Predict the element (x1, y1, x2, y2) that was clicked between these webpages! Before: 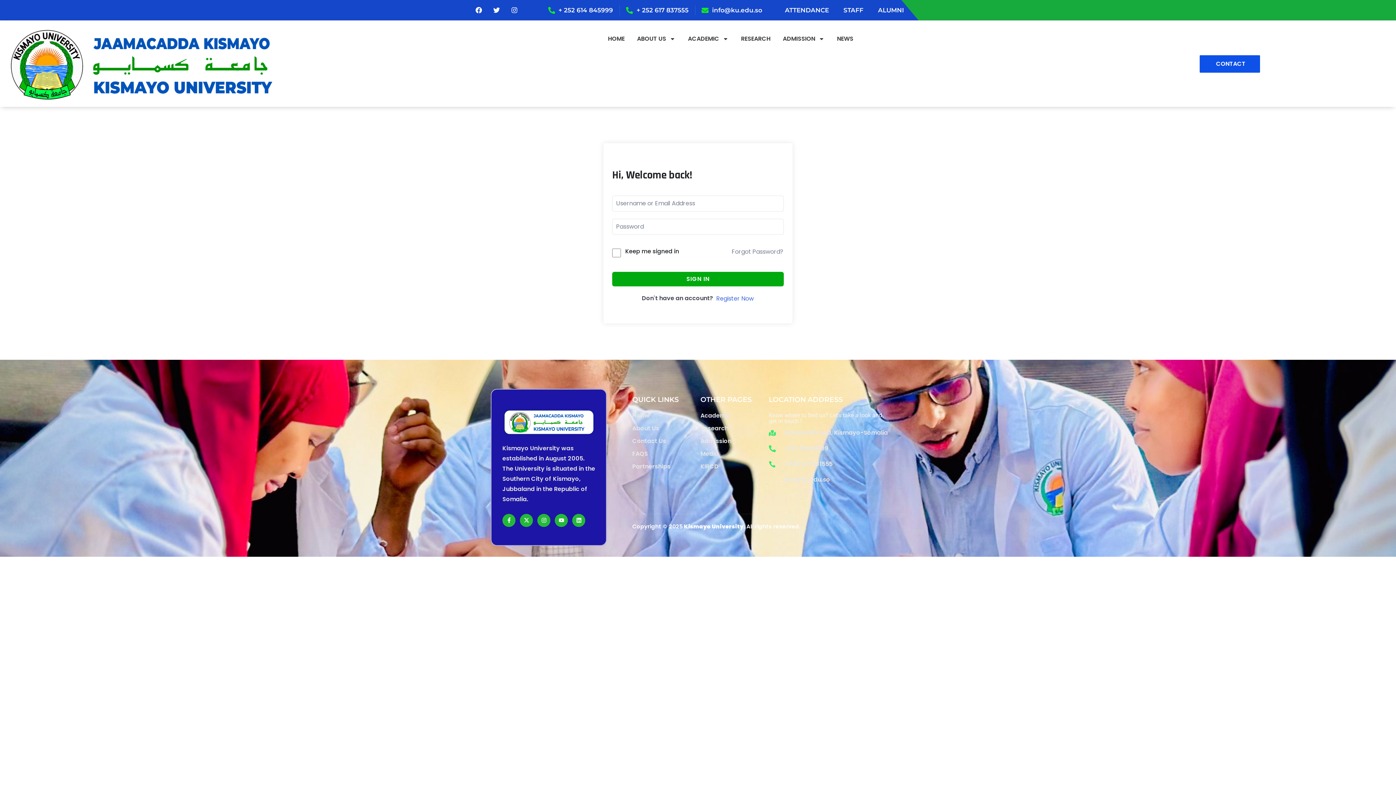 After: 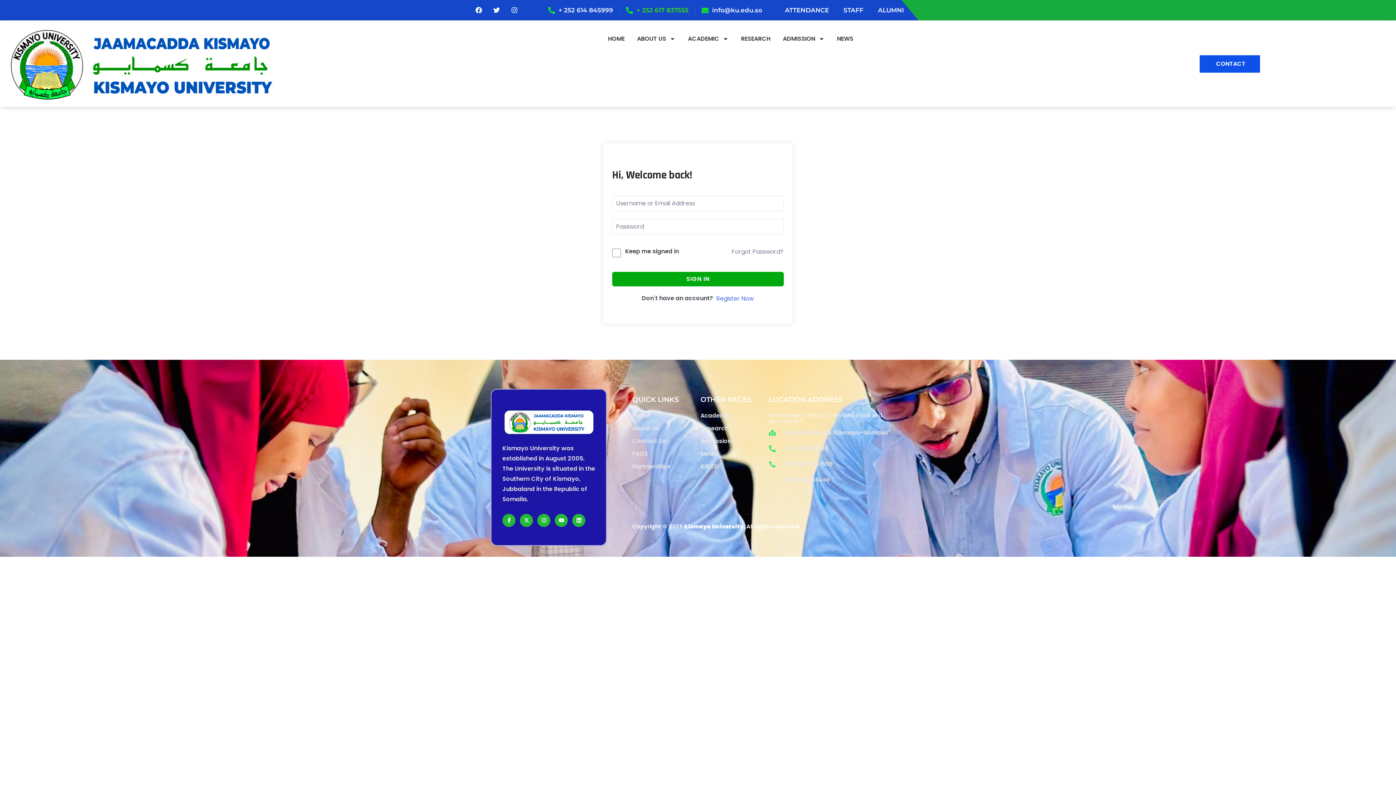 Action: bbox: (626, 5, 688, 15) label: + 252 617 837555